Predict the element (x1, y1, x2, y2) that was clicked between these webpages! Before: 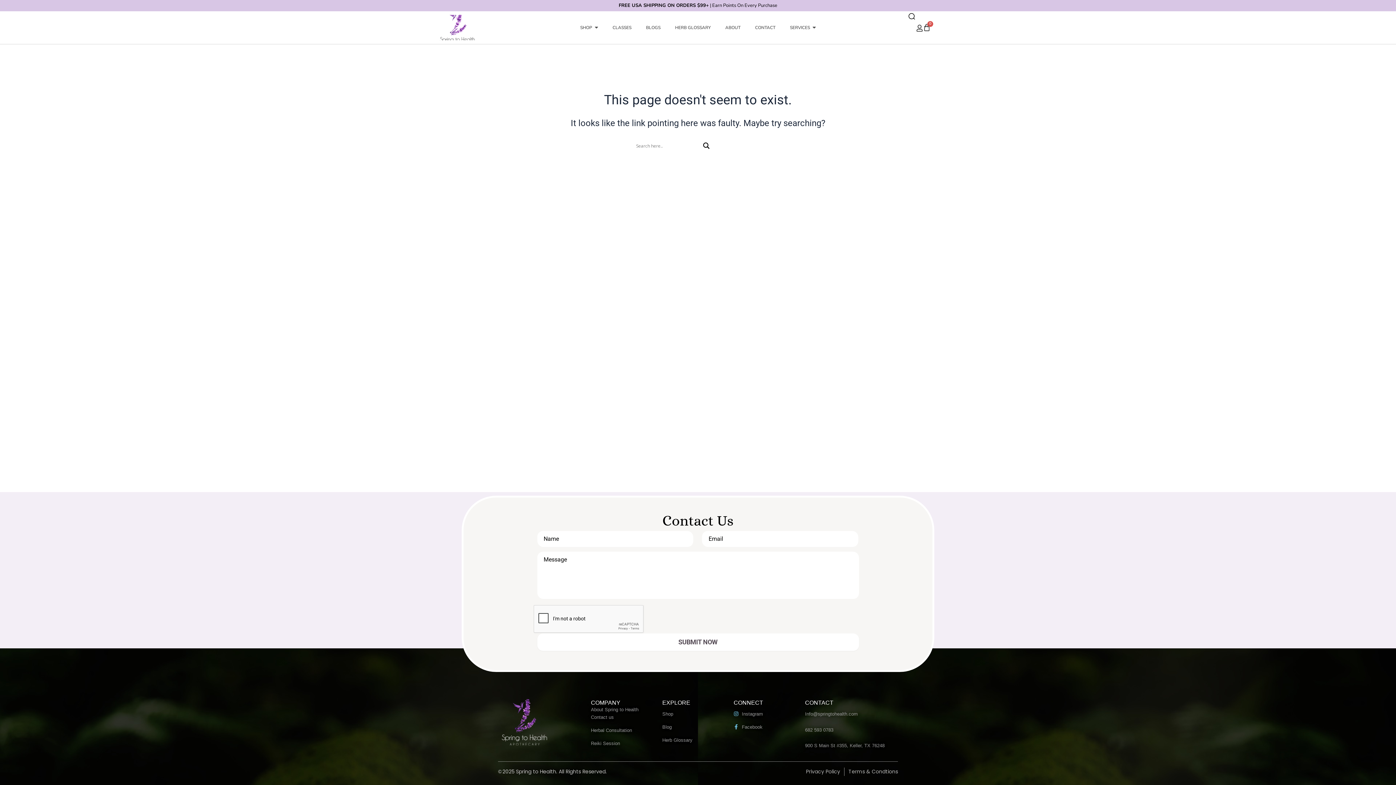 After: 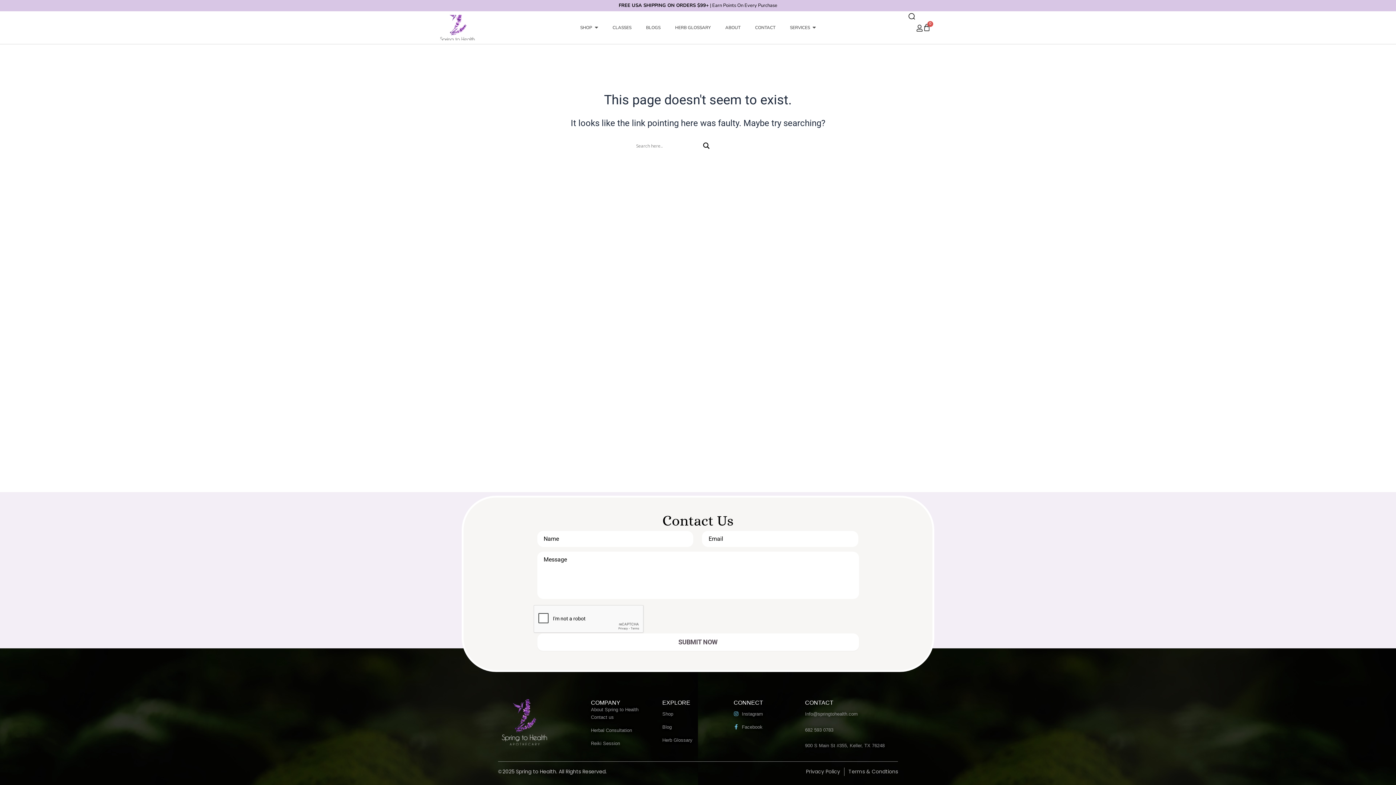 Action: label: EXPLORE bbox: (662, 699, 690, 706)